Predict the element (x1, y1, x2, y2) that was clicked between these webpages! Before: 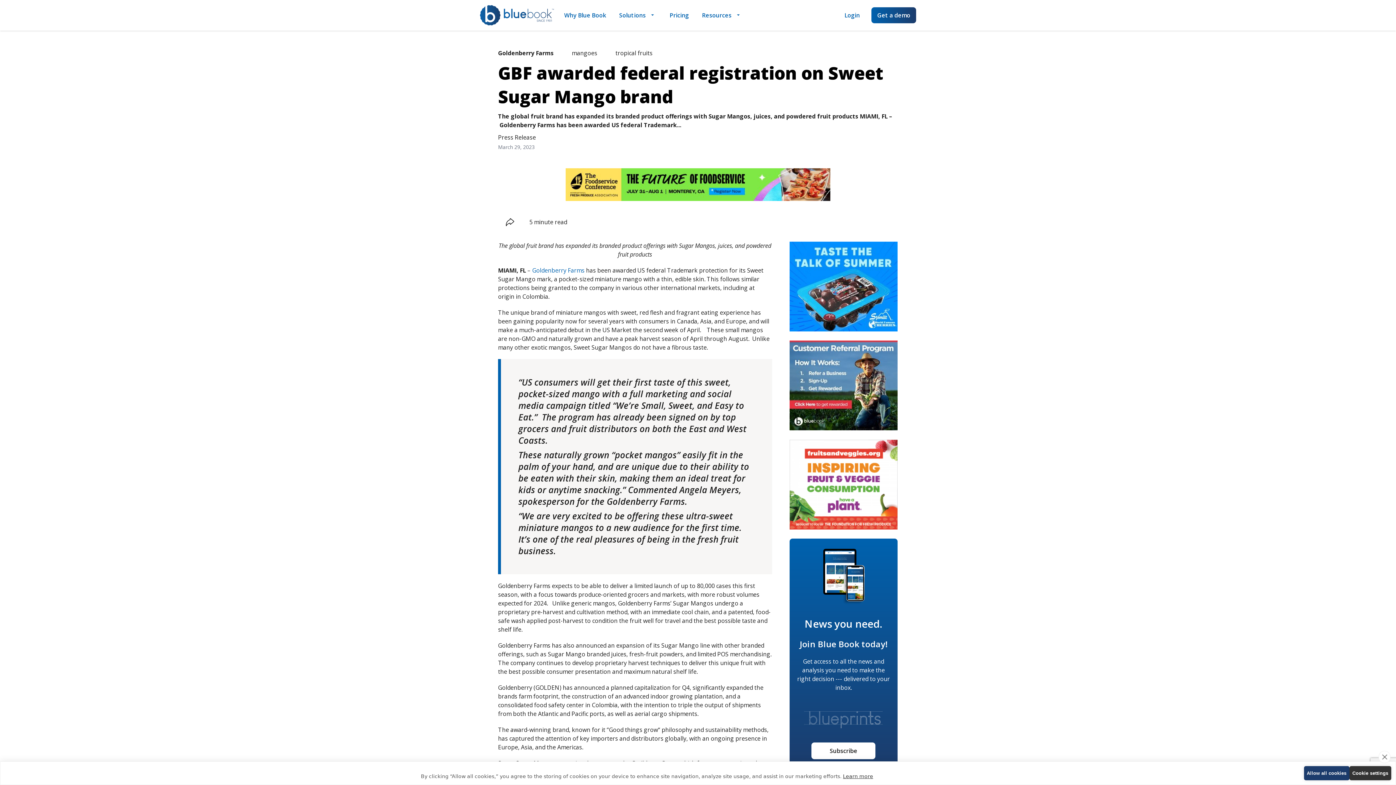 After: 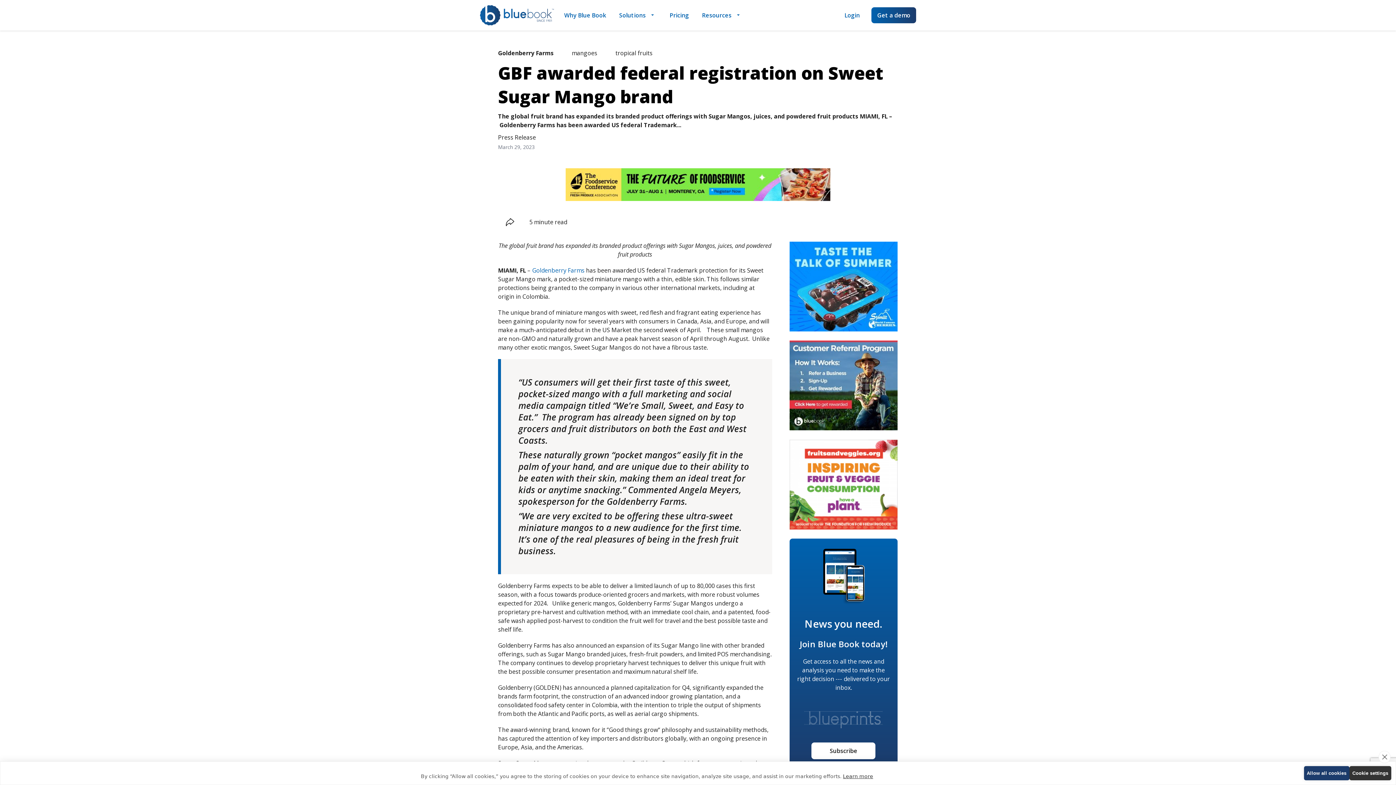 Action: bbox: (789, 439, 897, 529)